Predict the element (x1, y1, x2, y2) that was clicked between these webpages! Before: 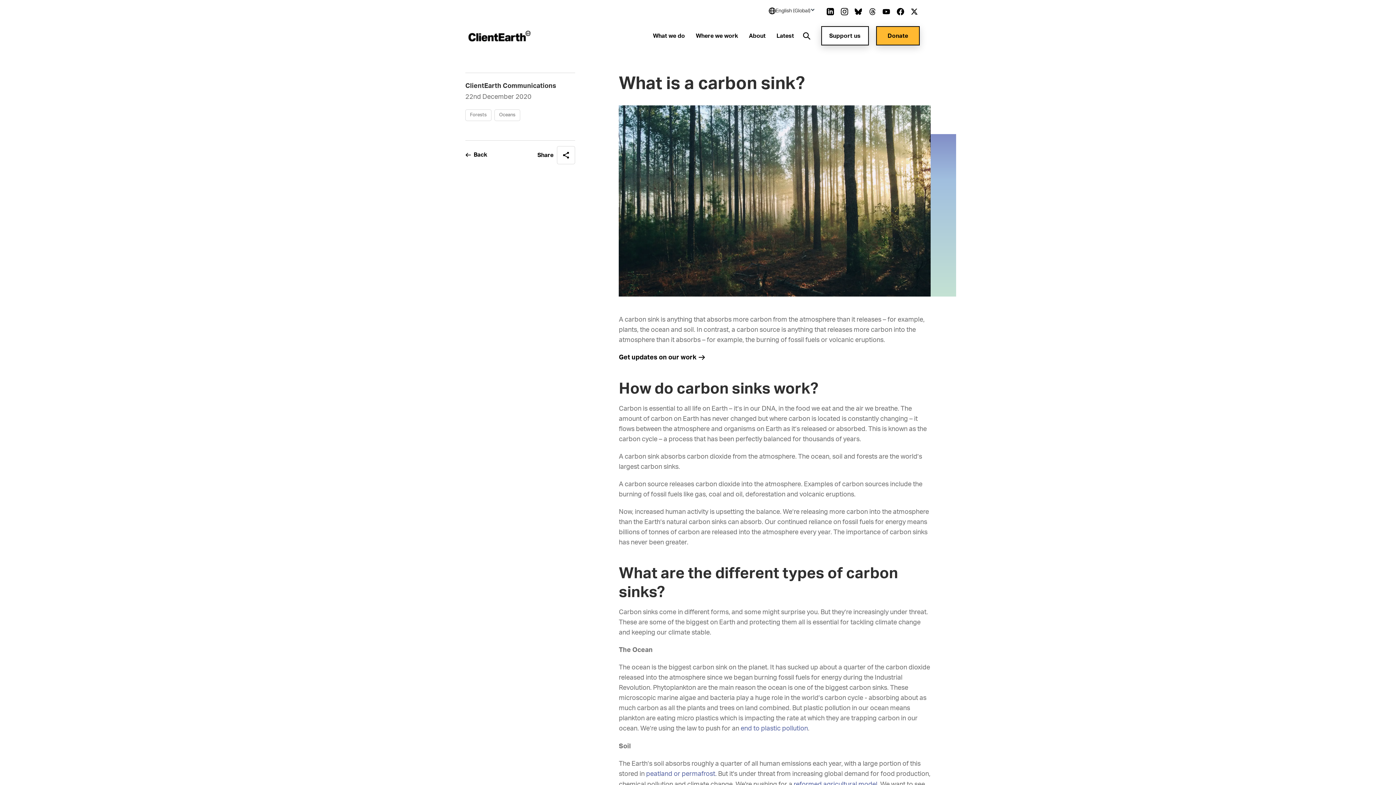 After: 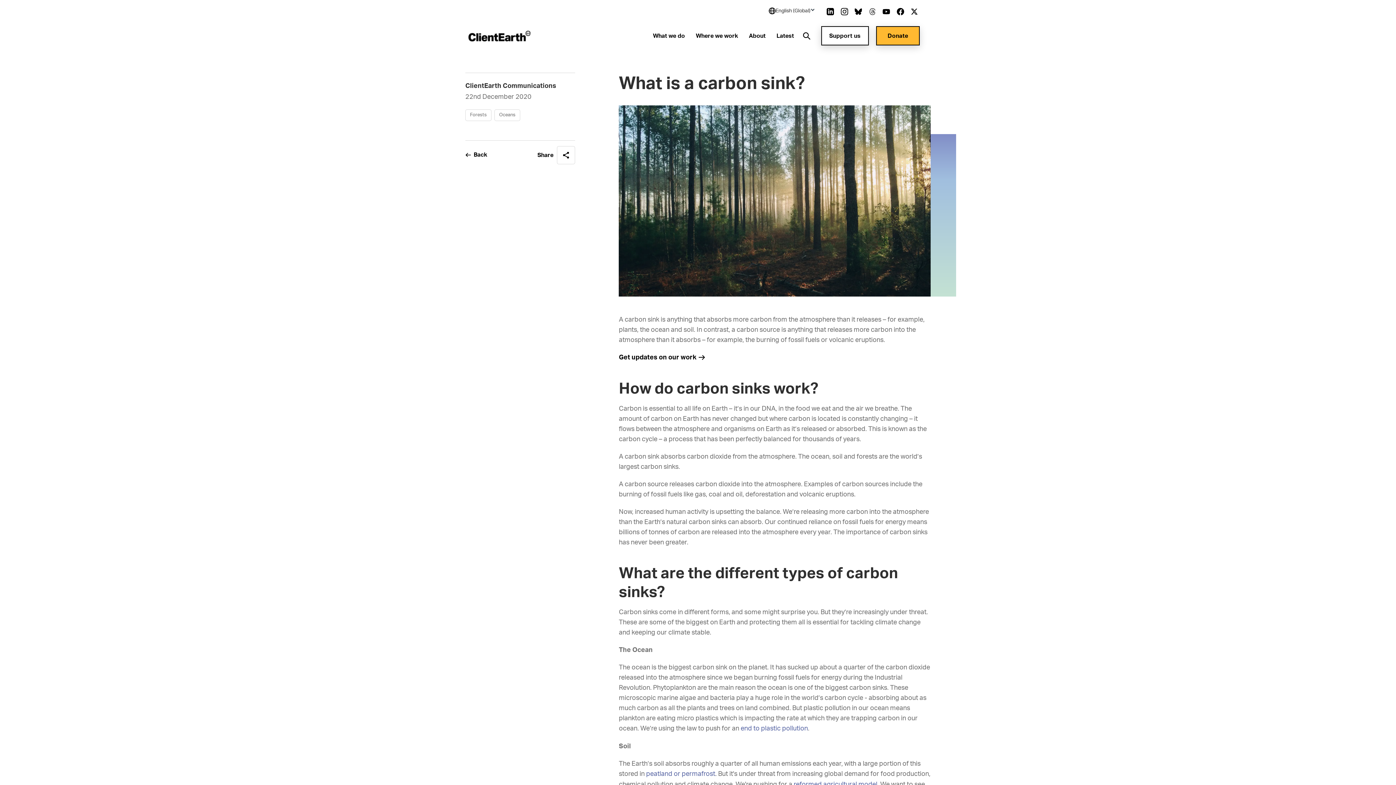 Action: label: Link to Thread bbox: (868, 7, 876, 15)